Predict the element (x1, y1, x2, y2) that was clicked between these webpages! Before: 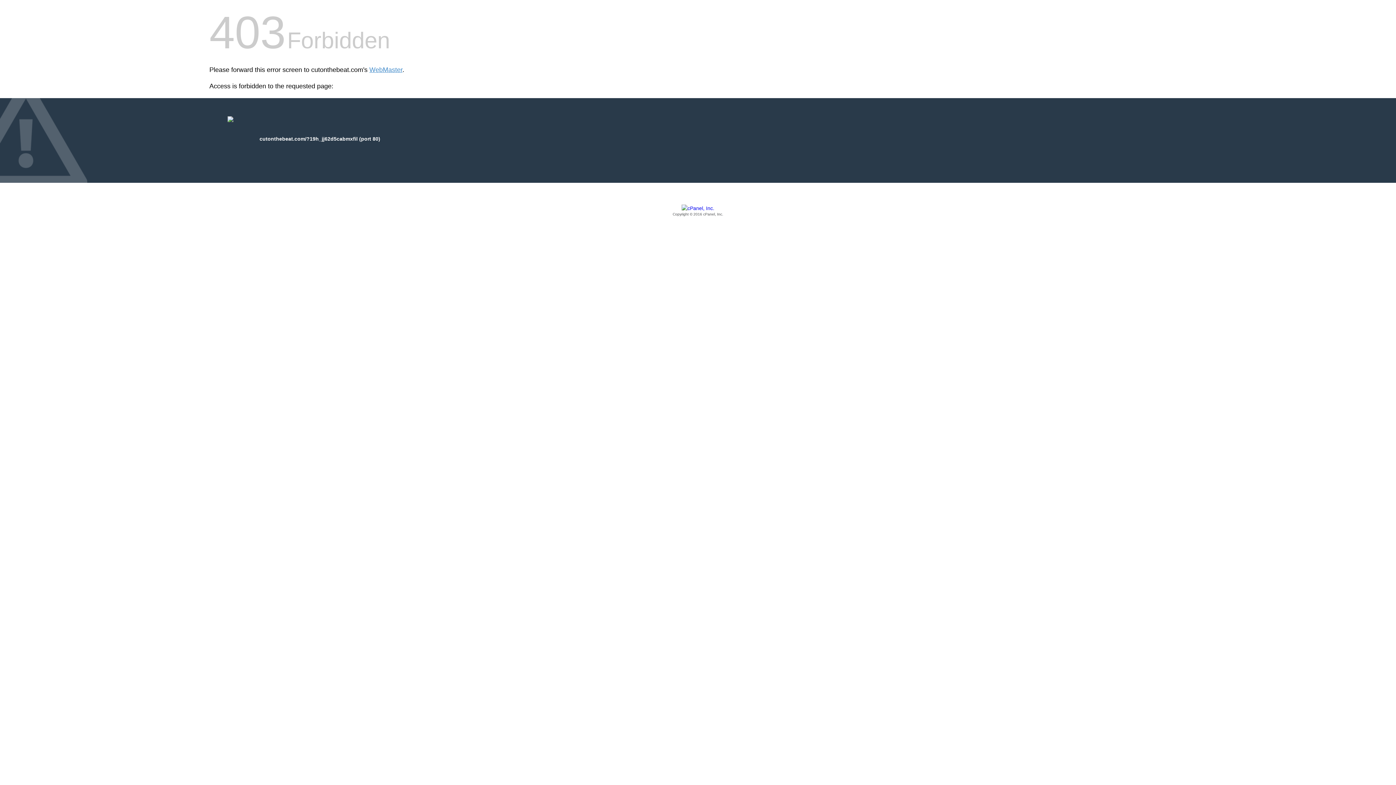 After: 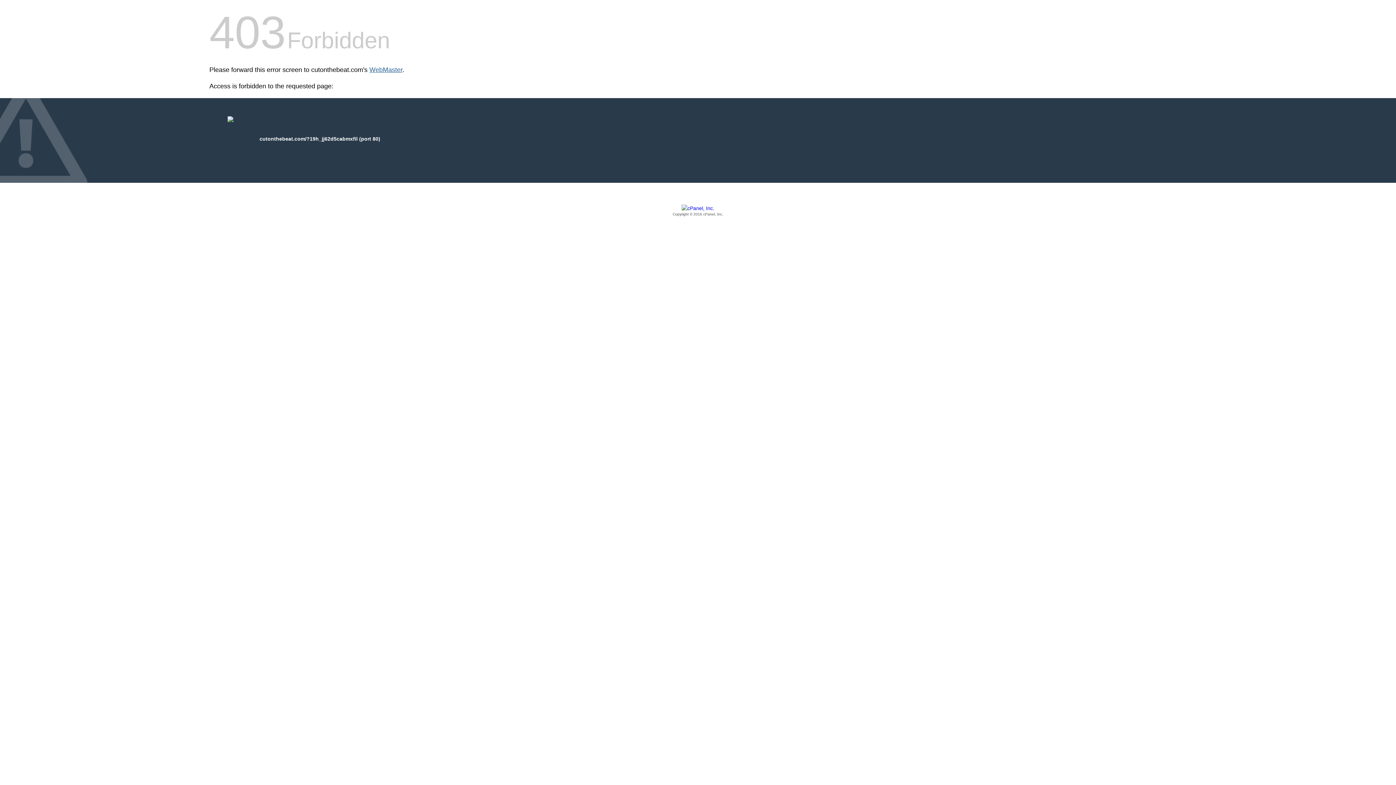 Action: label: WebMaster bbox: (369, 66, 402, 73)